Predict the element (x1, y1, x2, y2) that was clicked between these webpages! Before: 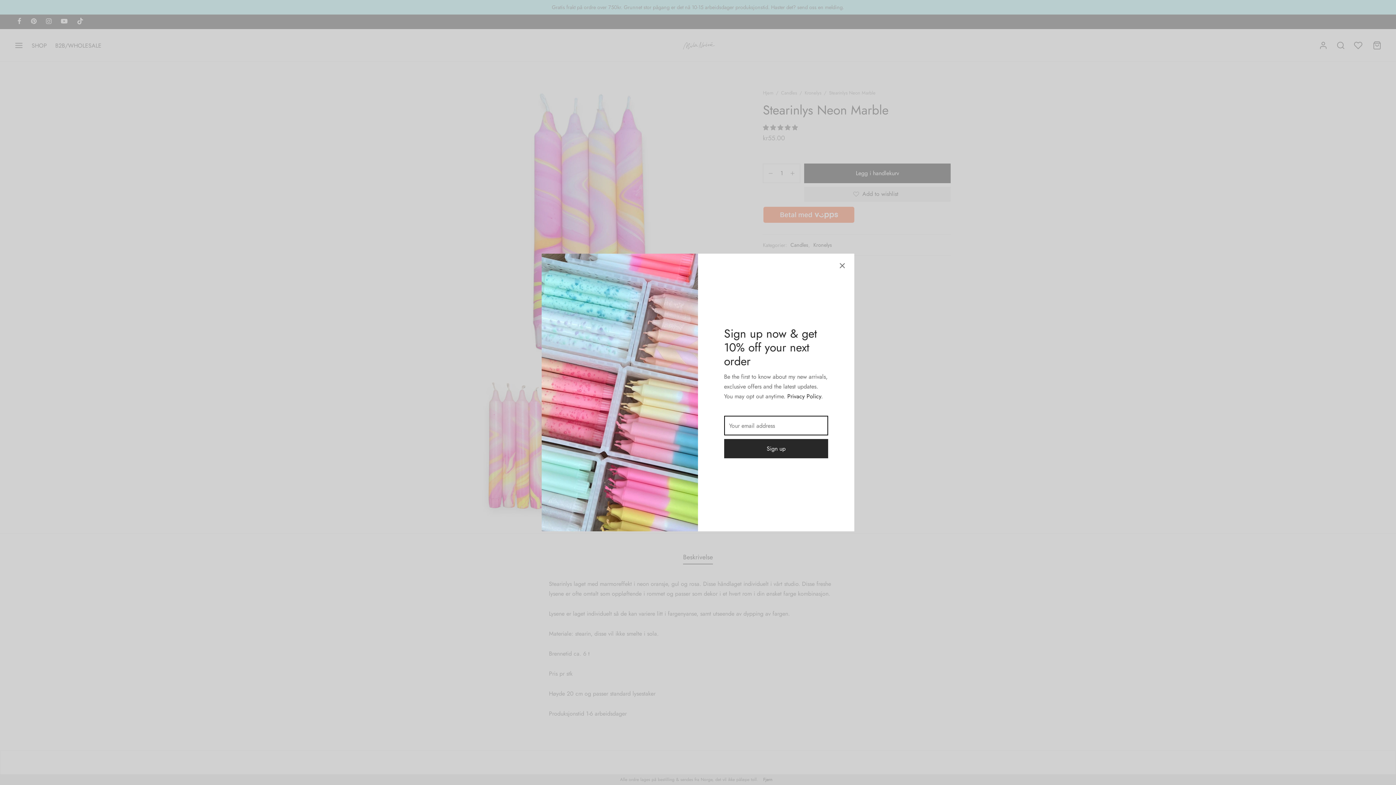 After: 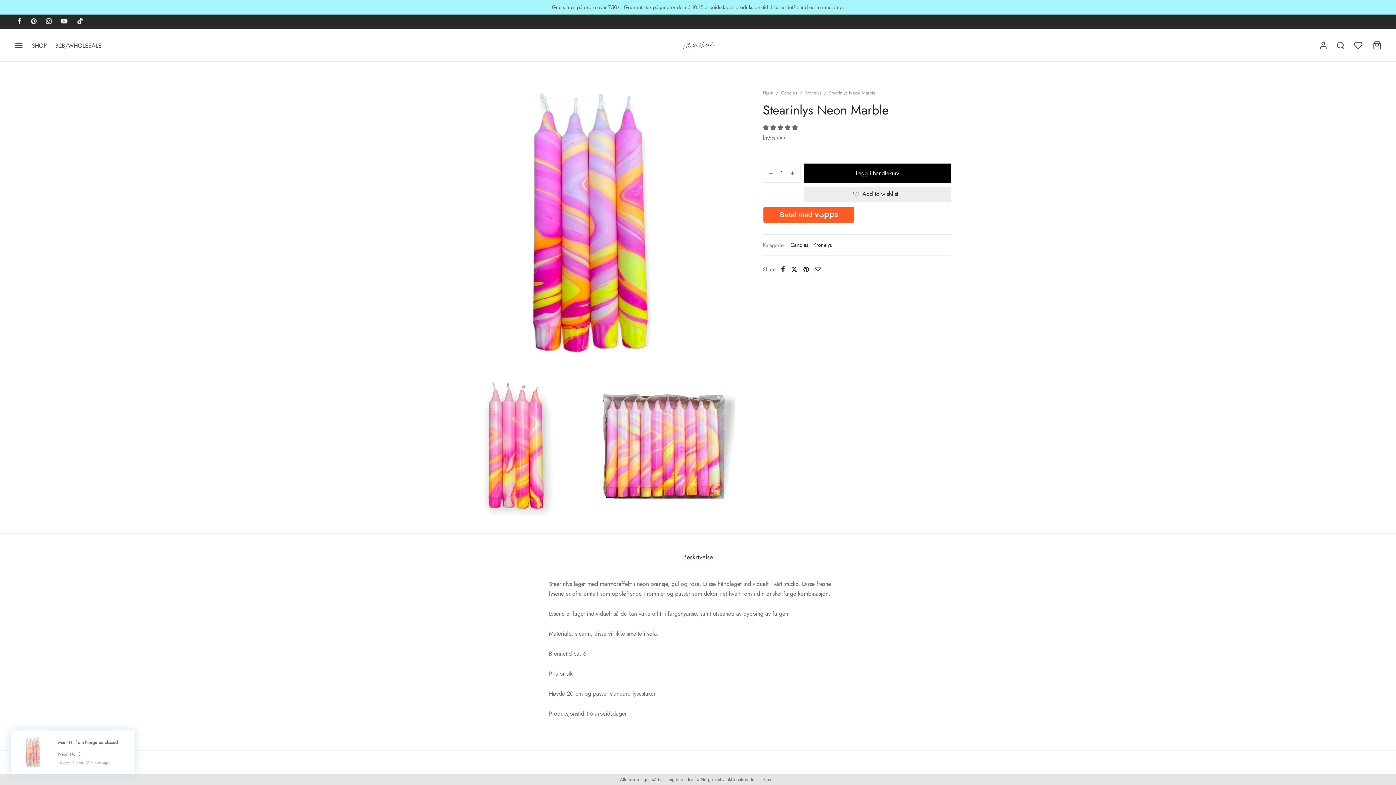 Action: bbox: (836, 259, 849, 272)